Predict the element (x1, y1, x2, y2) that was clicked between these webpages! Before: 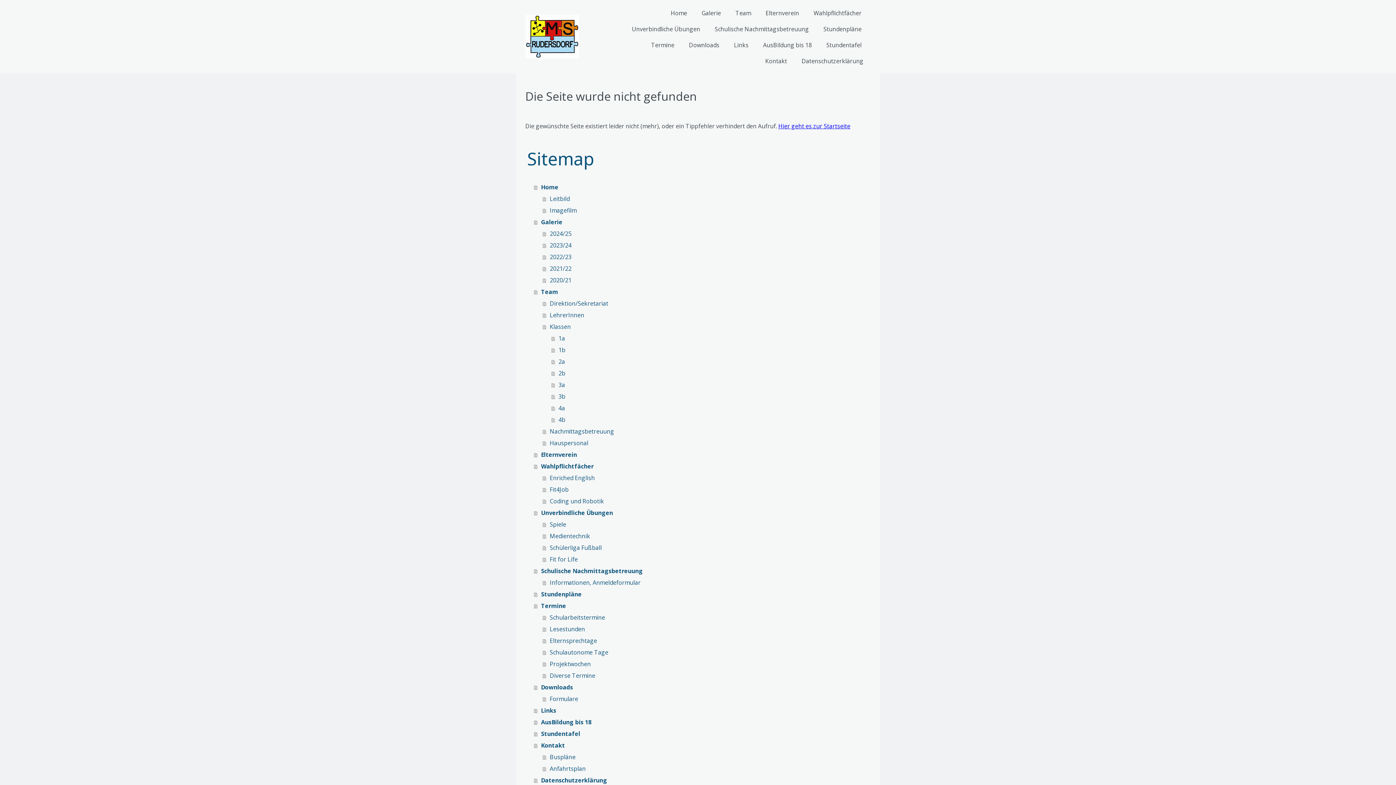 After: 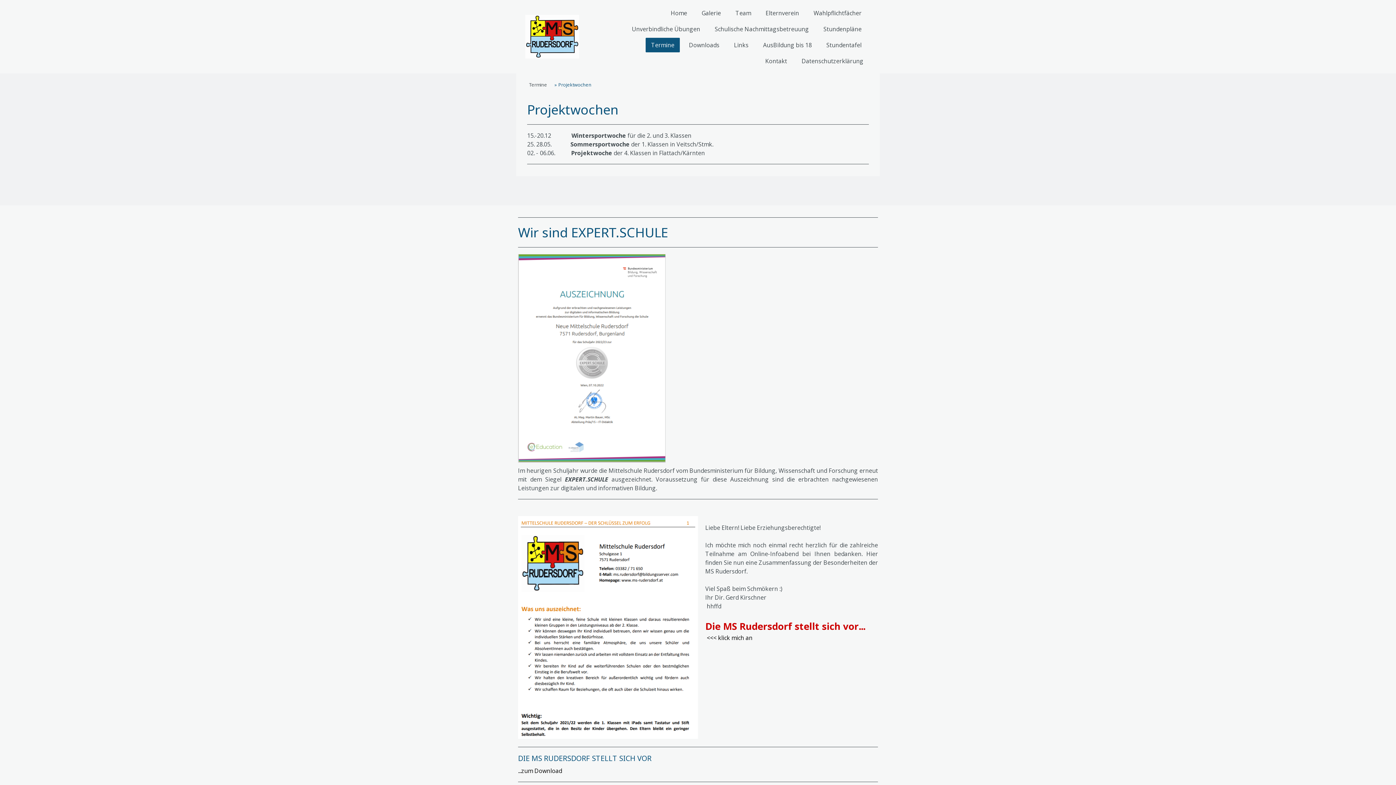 Action: label: Projektwochen bbox: (542, 658, 870, 670)